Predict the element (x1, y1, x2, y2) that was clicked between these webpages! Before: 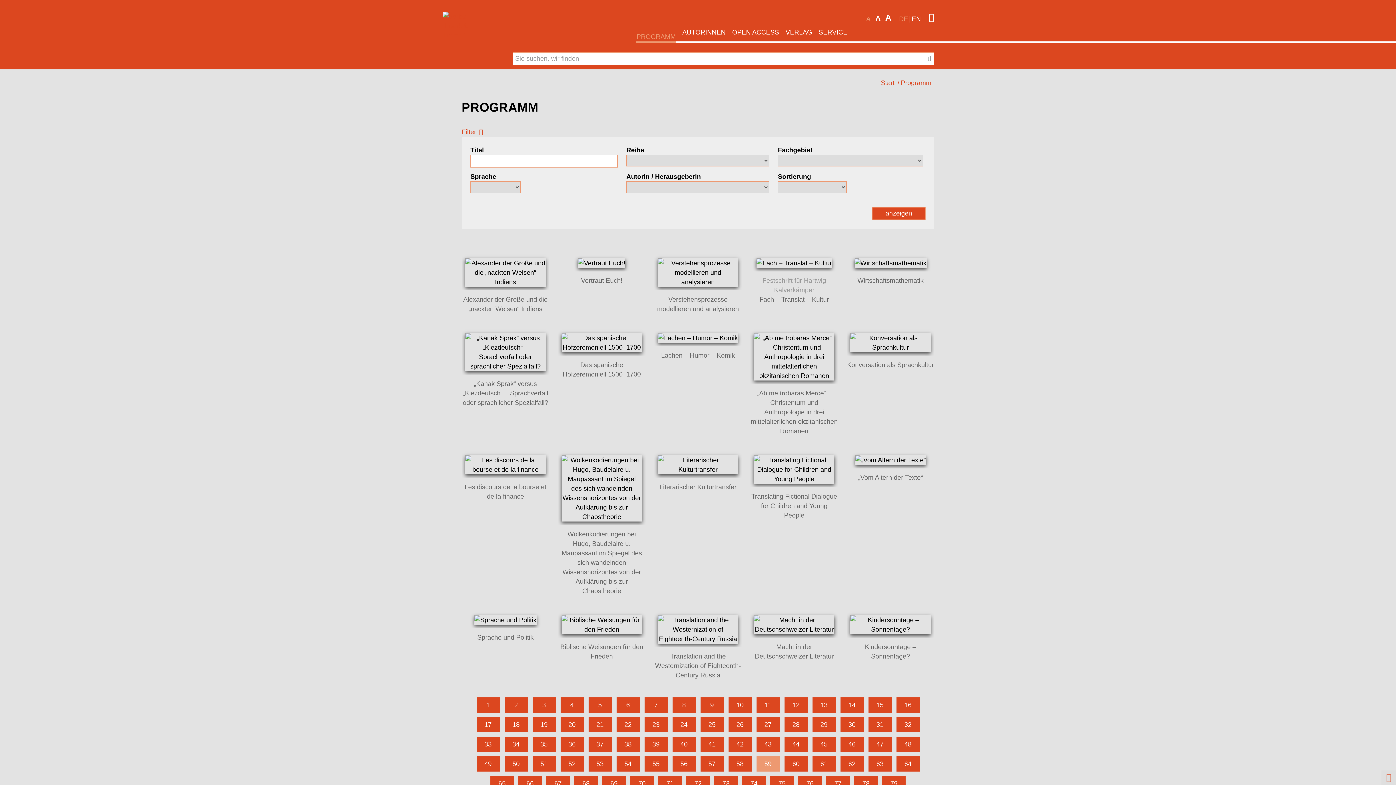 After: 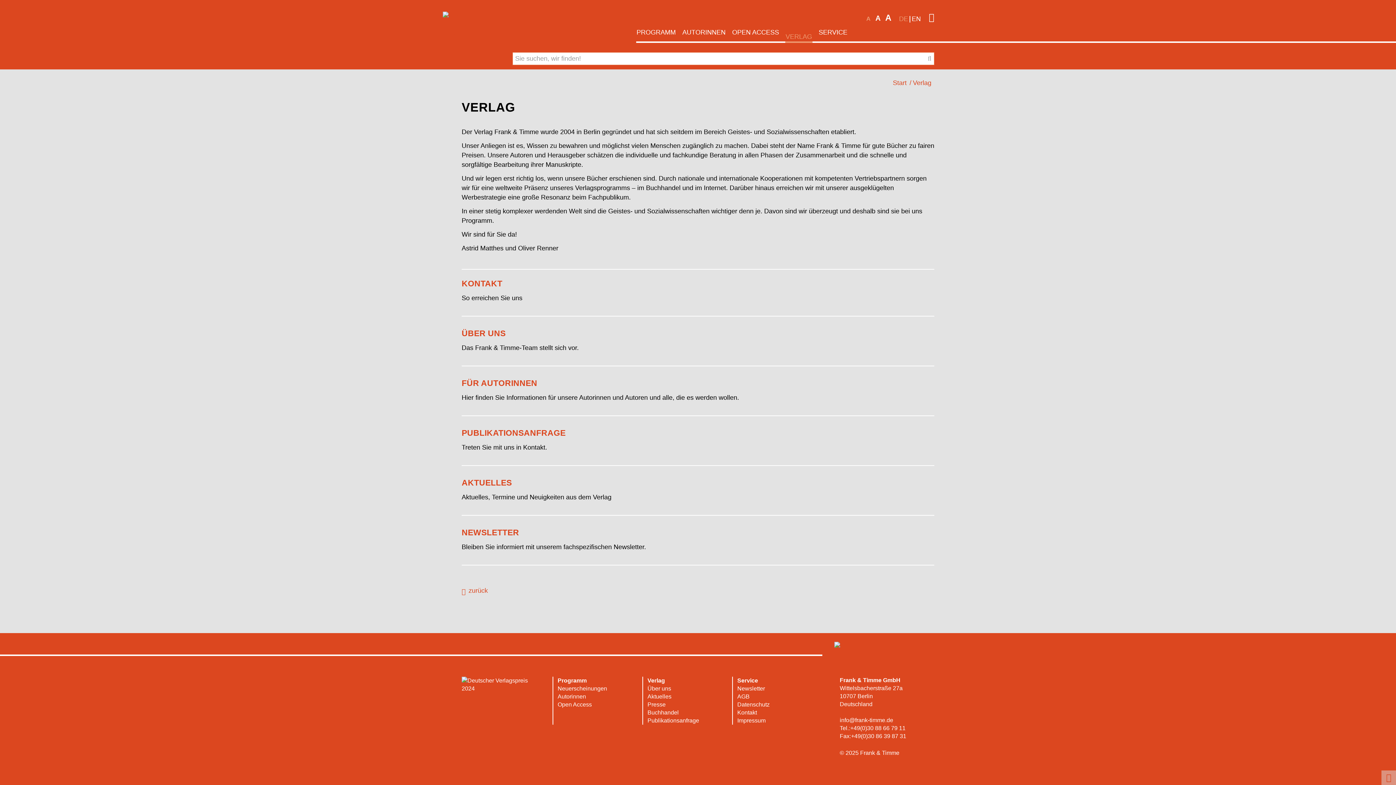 Action: label: VERLAG bbox: (785, 27, 812, 42)